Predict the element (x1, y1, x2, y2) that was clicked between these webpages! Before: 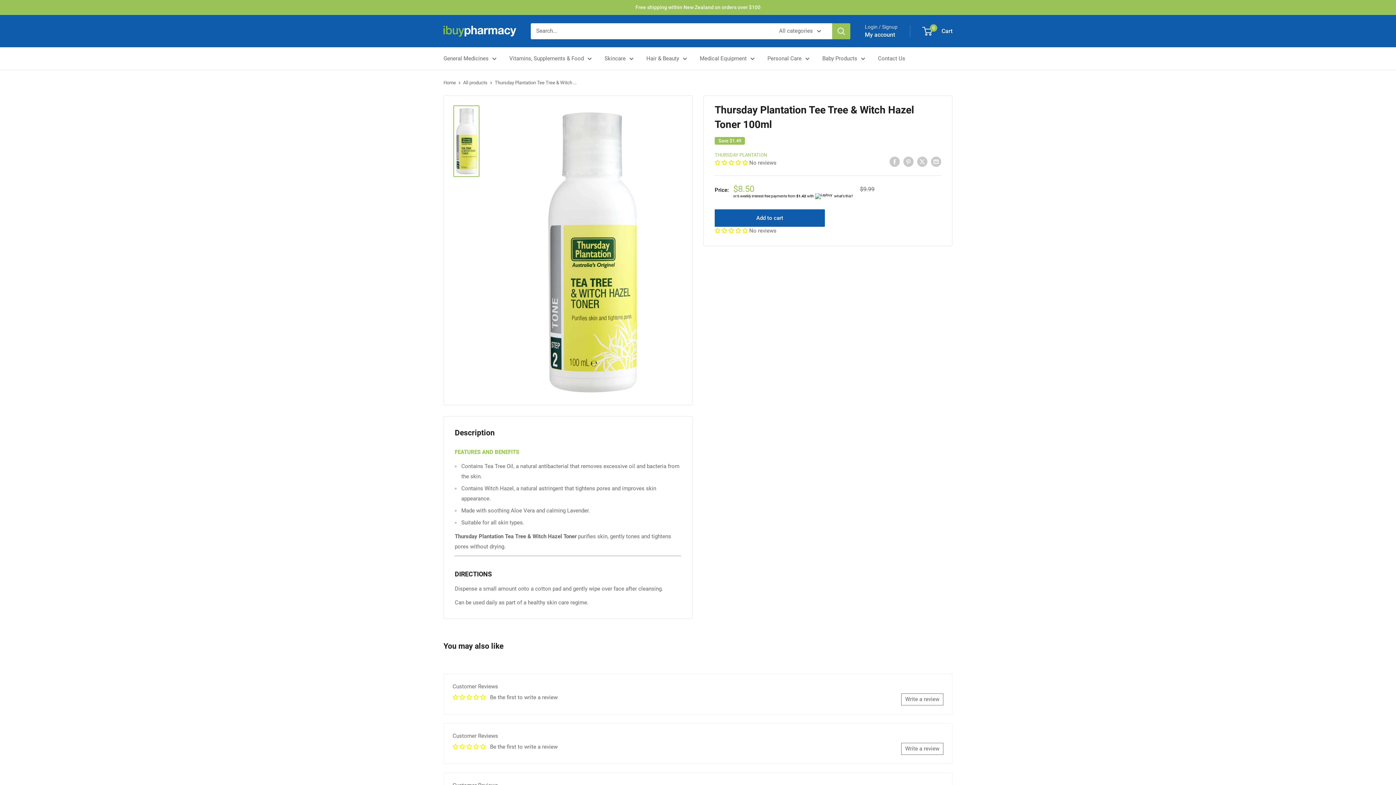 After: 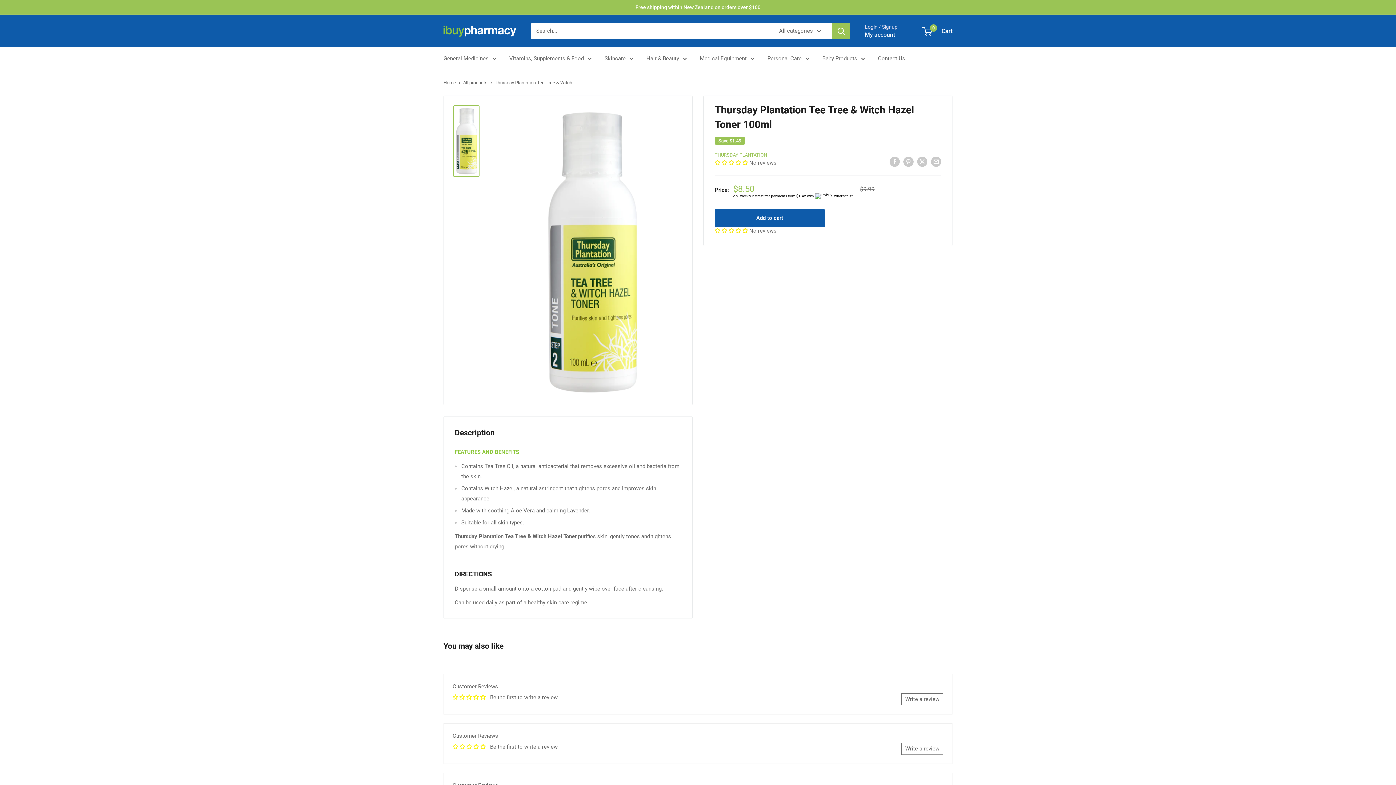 Action: label: Write a review bbox: (901, 743, 943, 755)